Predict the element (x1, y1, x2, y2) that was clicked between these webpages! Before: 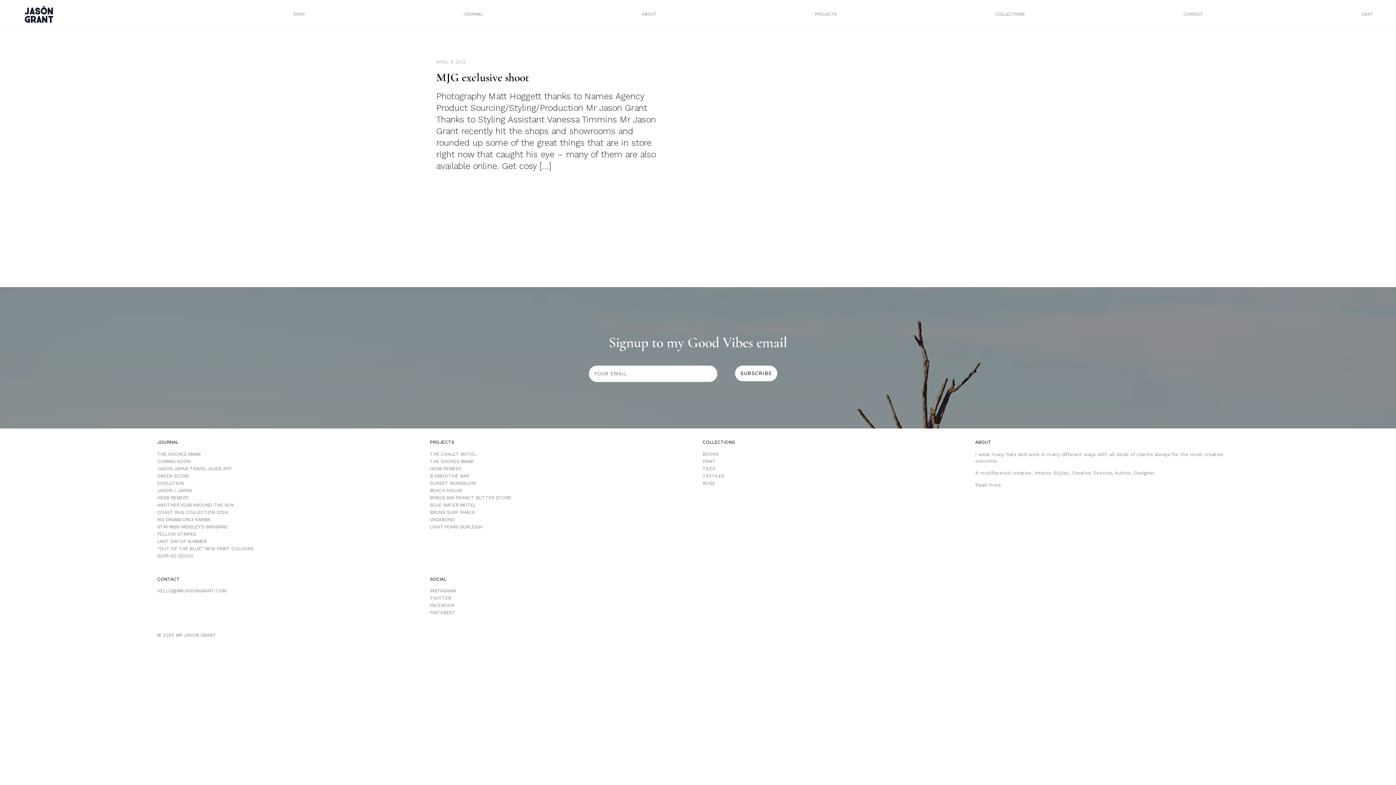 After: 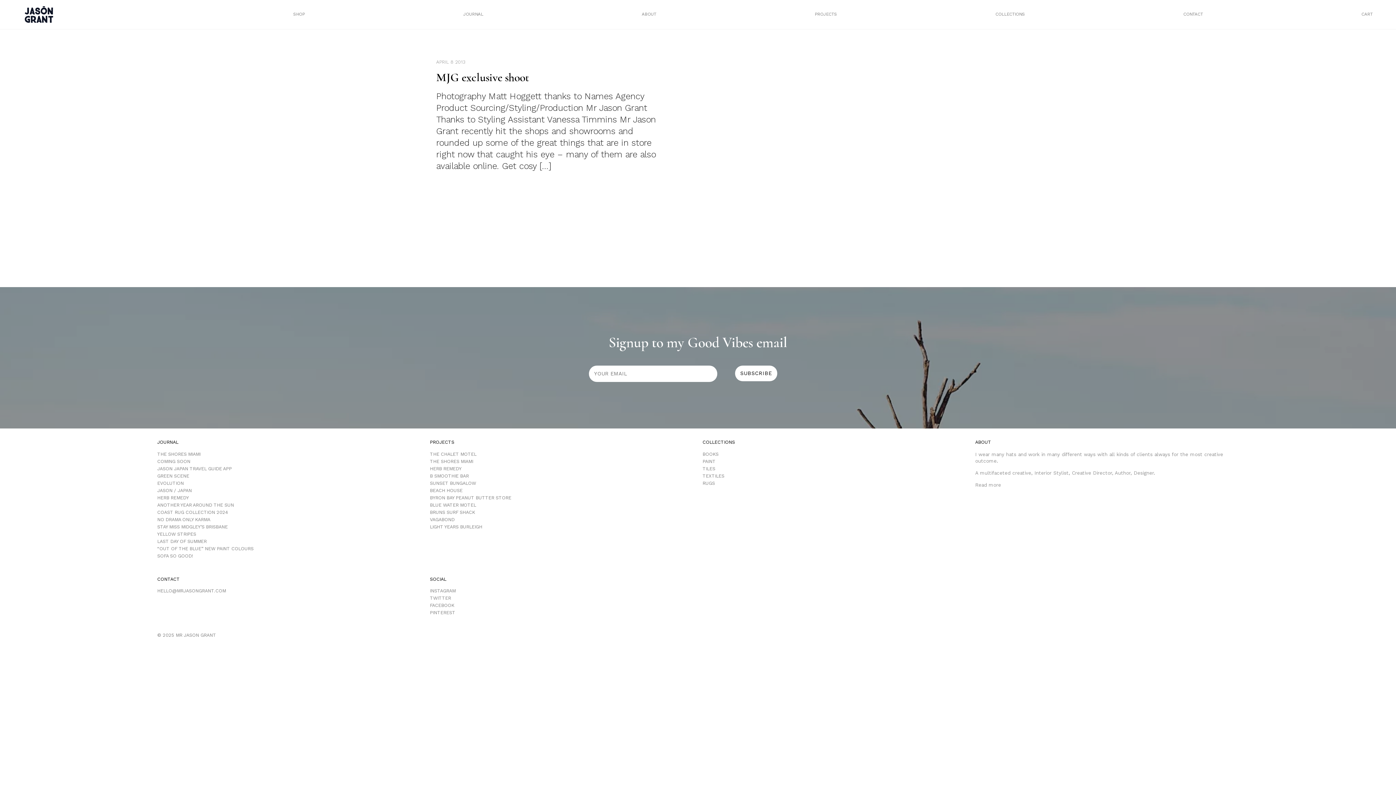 Action: label: FACEBOOK bbox: (430, 603, 454, 608)